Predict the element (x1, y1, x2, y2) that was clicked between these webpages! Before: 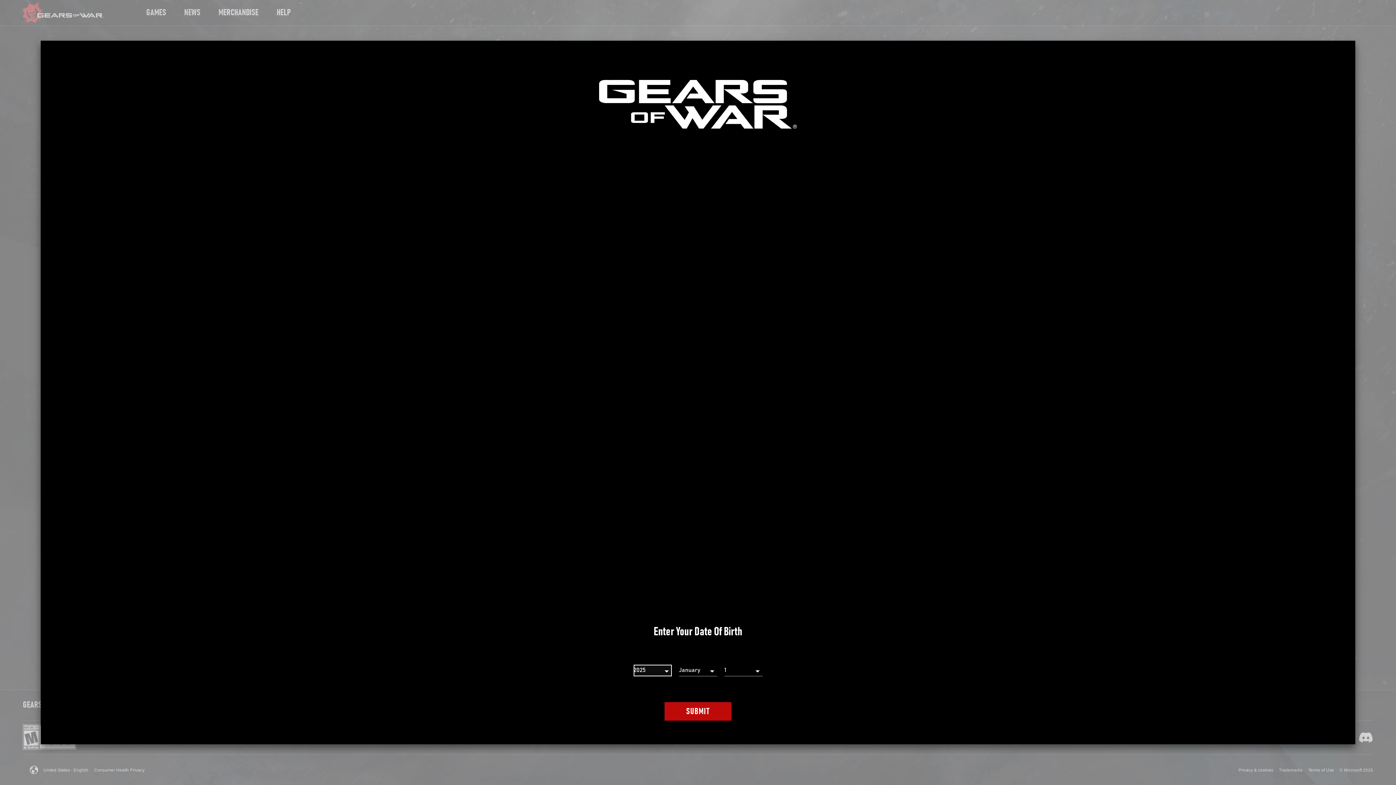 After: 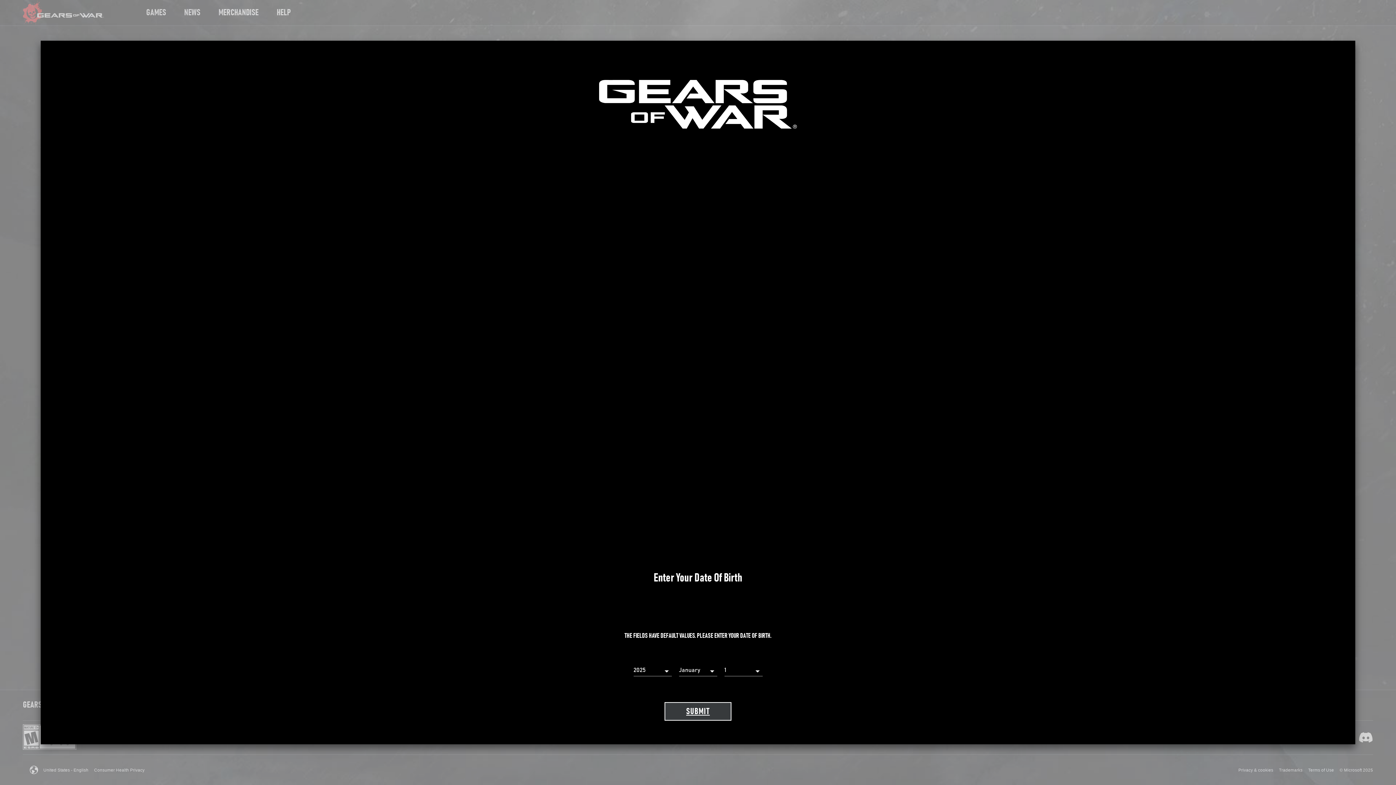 Action: bbox: (664, 702, 731, 721) label: SUBMIT